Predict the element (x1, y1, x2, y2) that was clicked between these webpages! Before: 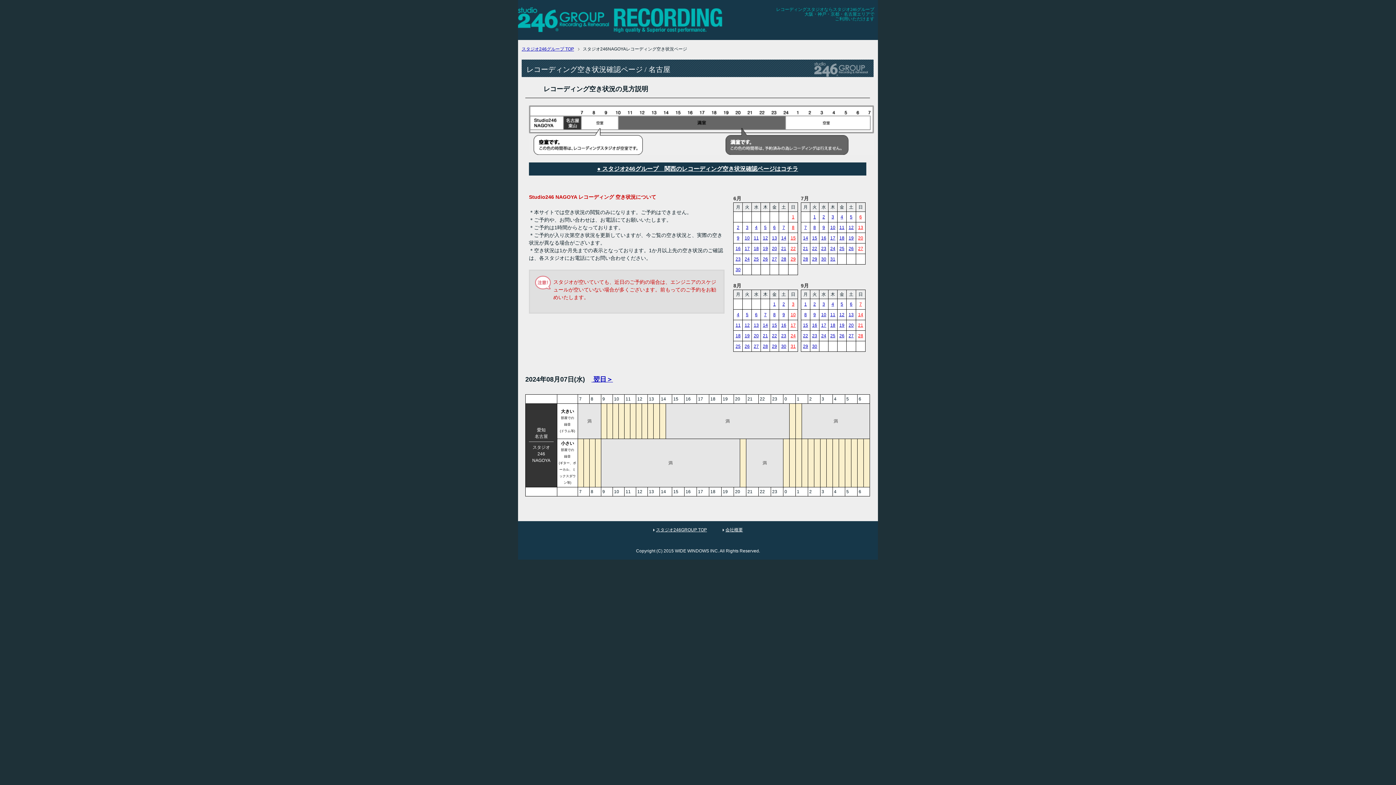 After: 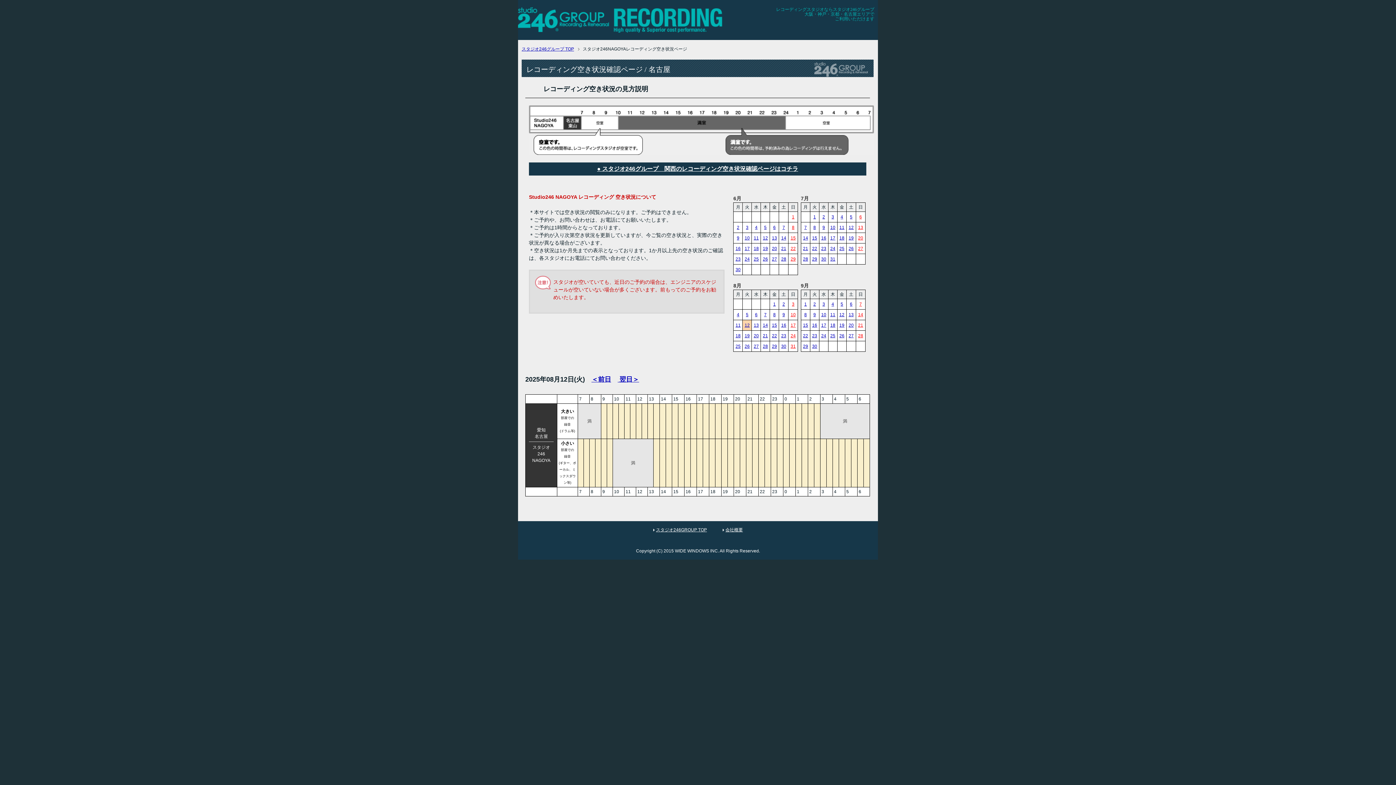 Action: bbox: (744, 322, 749, 327) label: 12